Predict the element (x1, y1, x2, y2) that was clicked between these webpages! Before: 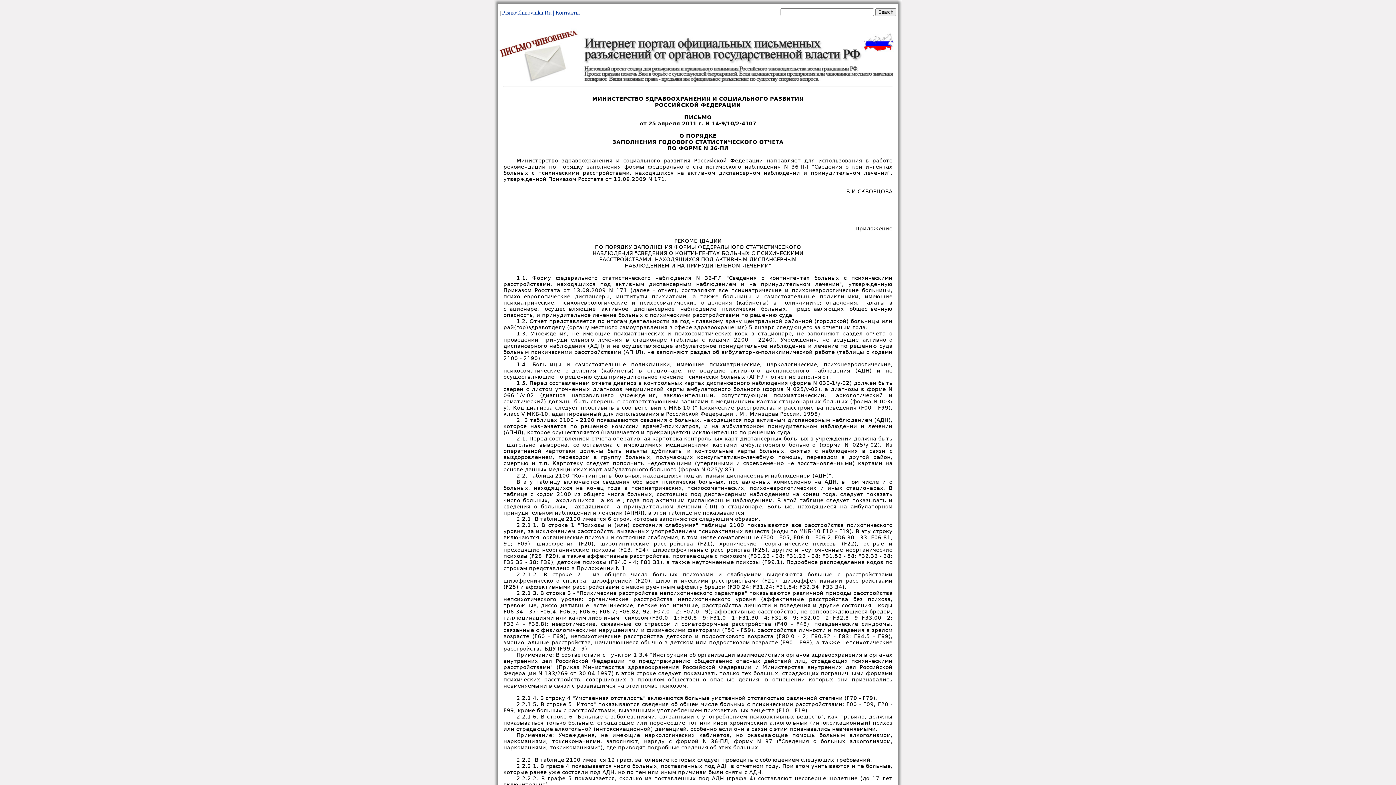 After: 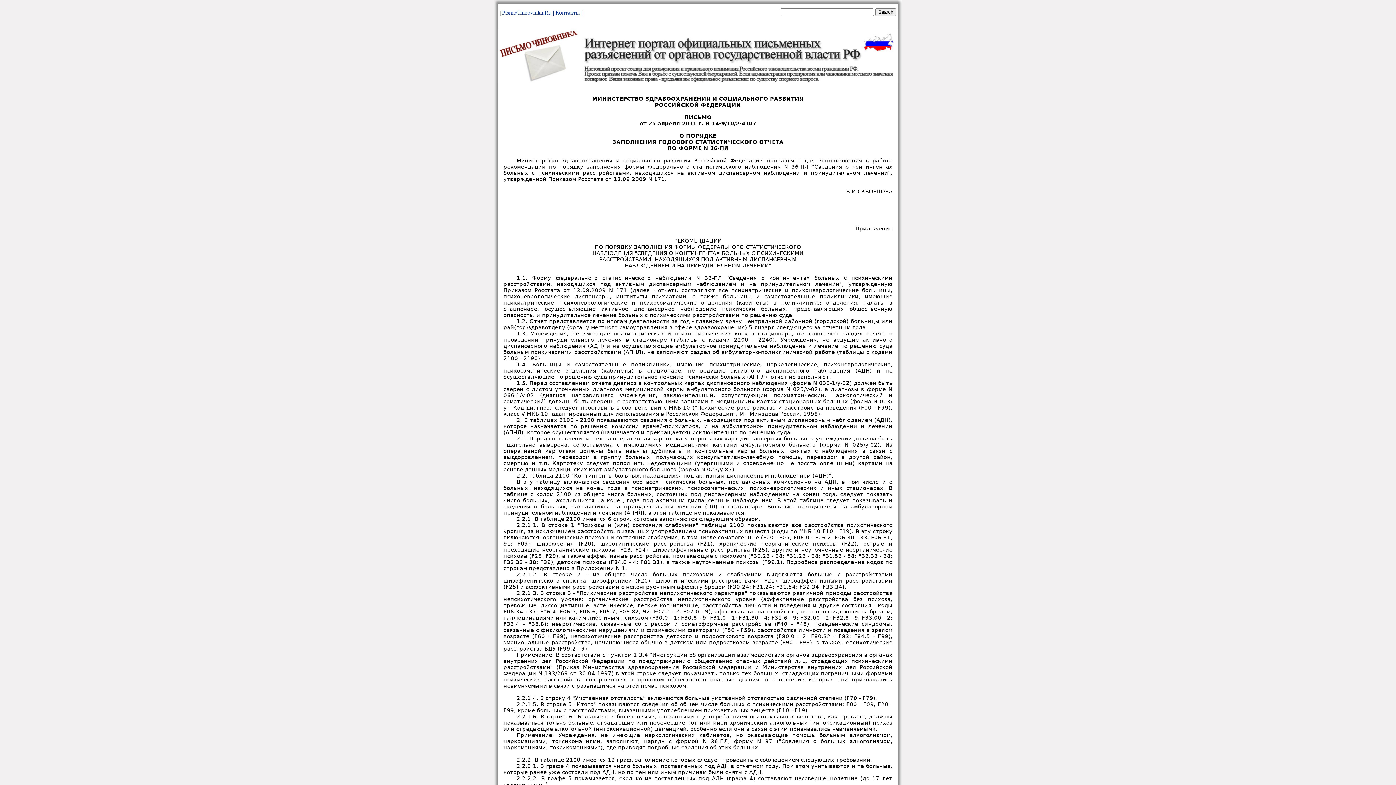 Action: bbox: (555, 9, 580, 15) label: Контакты